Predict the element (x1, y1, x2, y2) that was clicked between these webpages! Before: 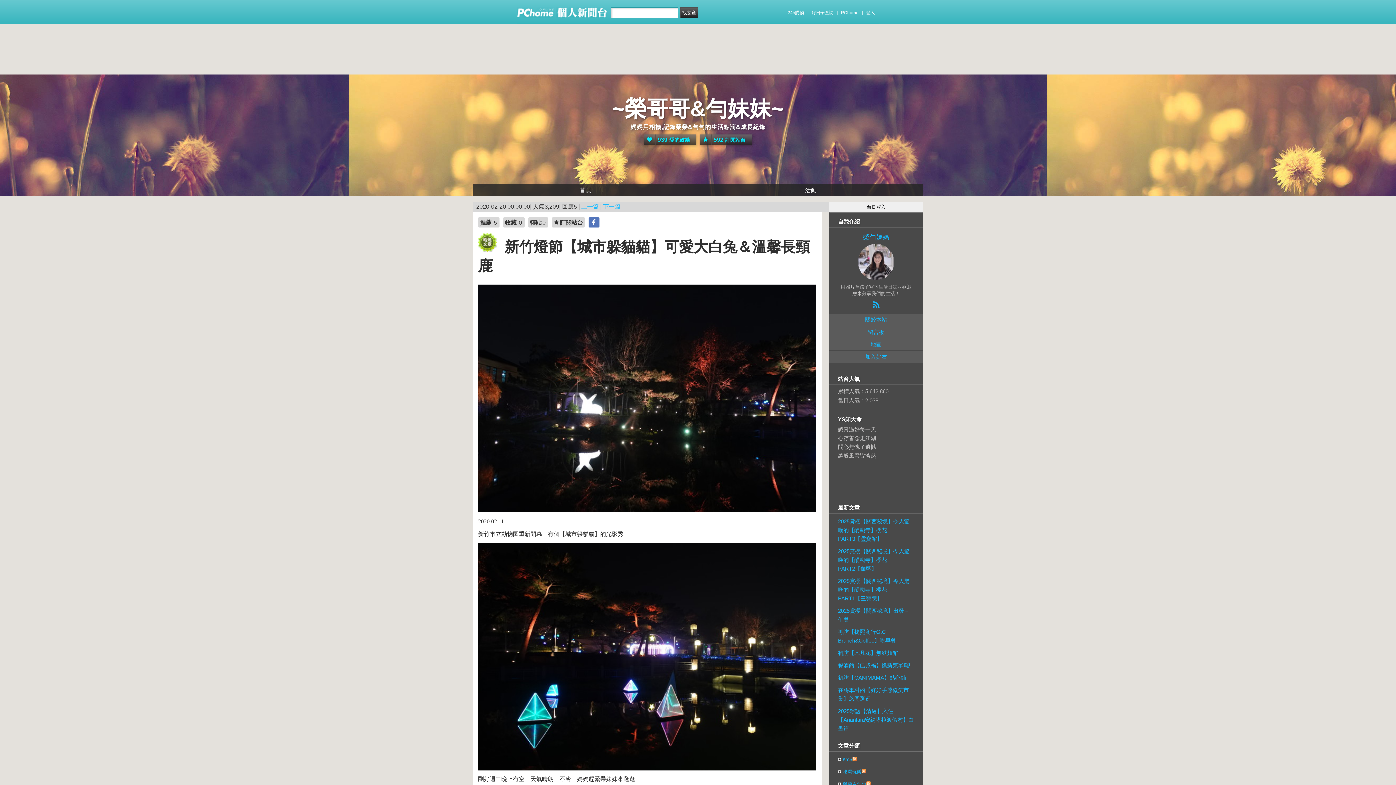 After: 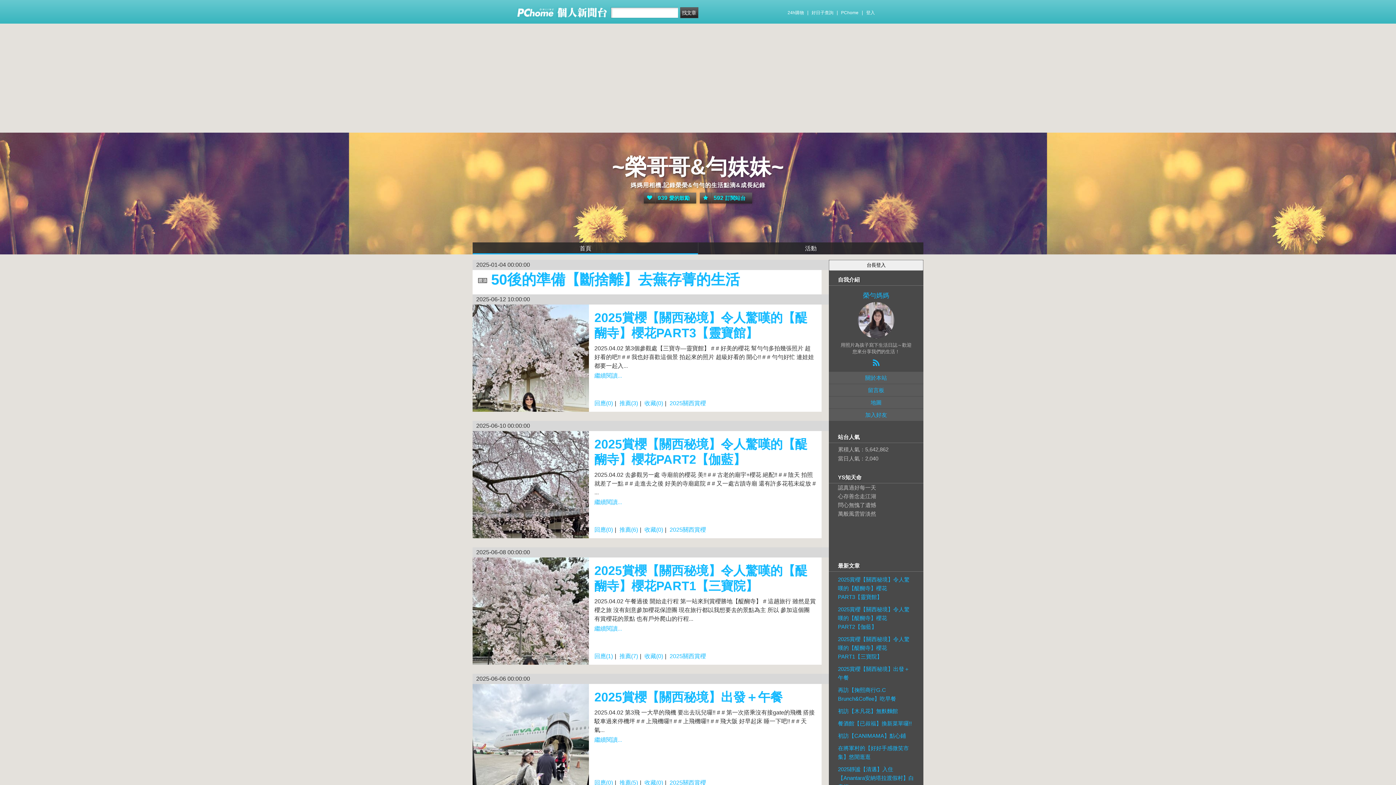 Action: bbox: (473, 184, 698, 196) label: 首頁